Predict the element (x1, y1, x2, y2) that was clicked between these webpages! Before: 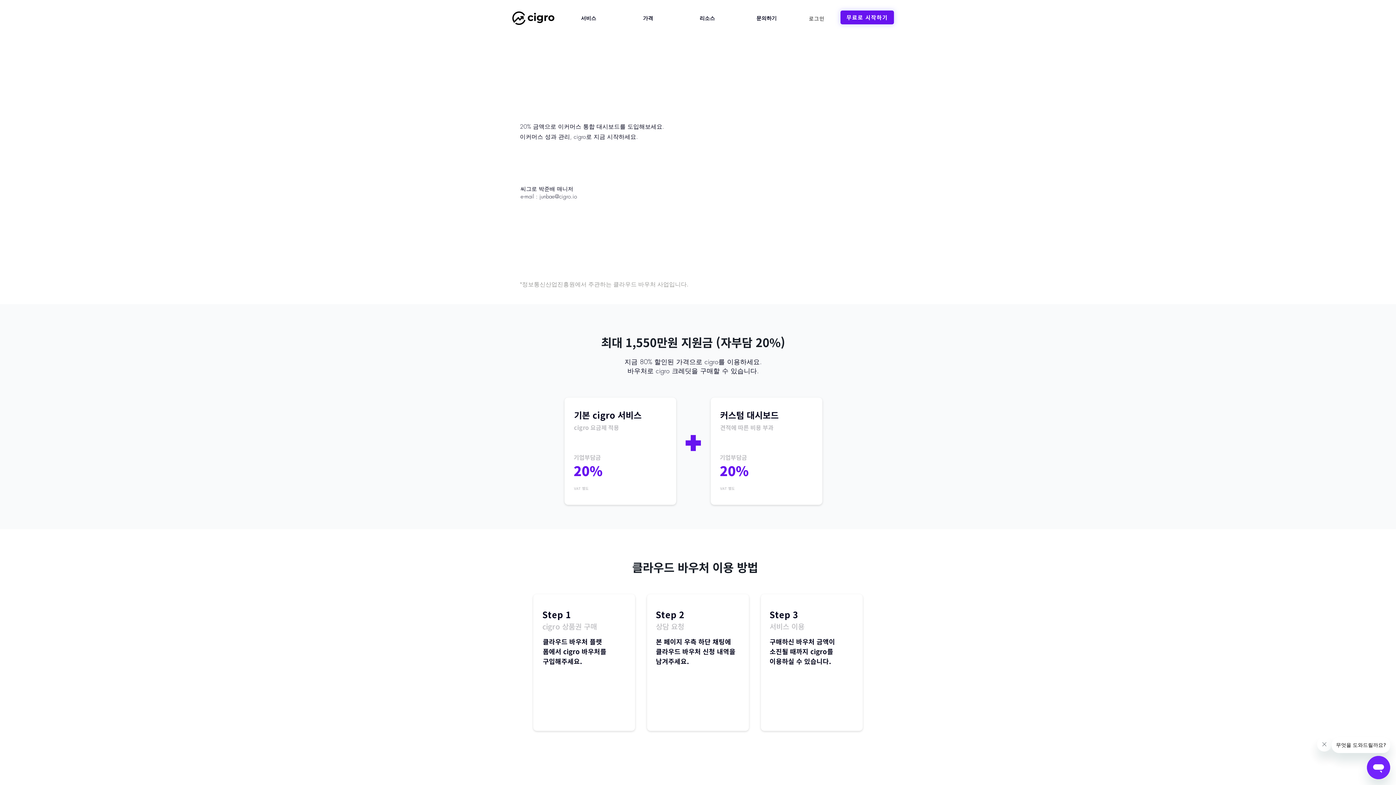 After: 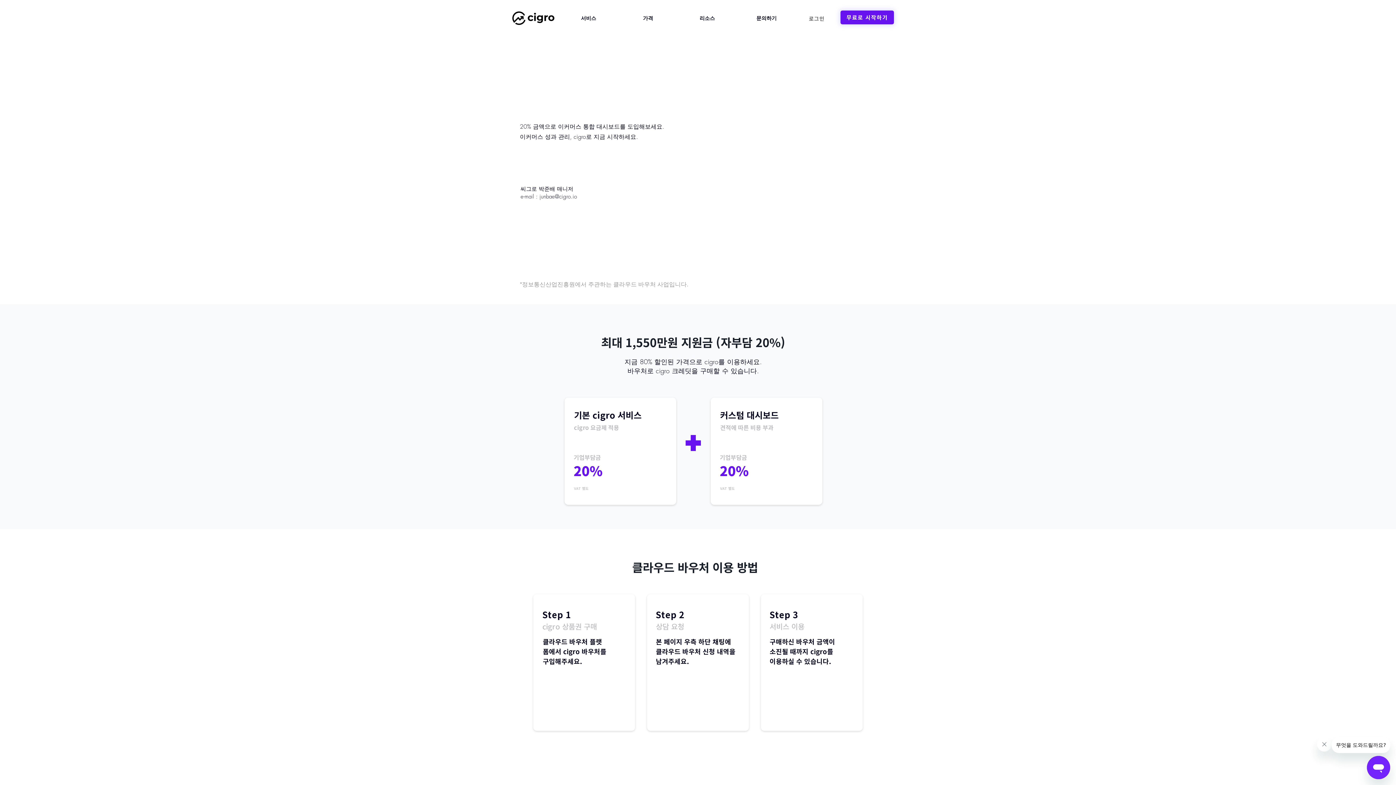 Action: label: 가격 bbox: (618, 9, 677, 26)